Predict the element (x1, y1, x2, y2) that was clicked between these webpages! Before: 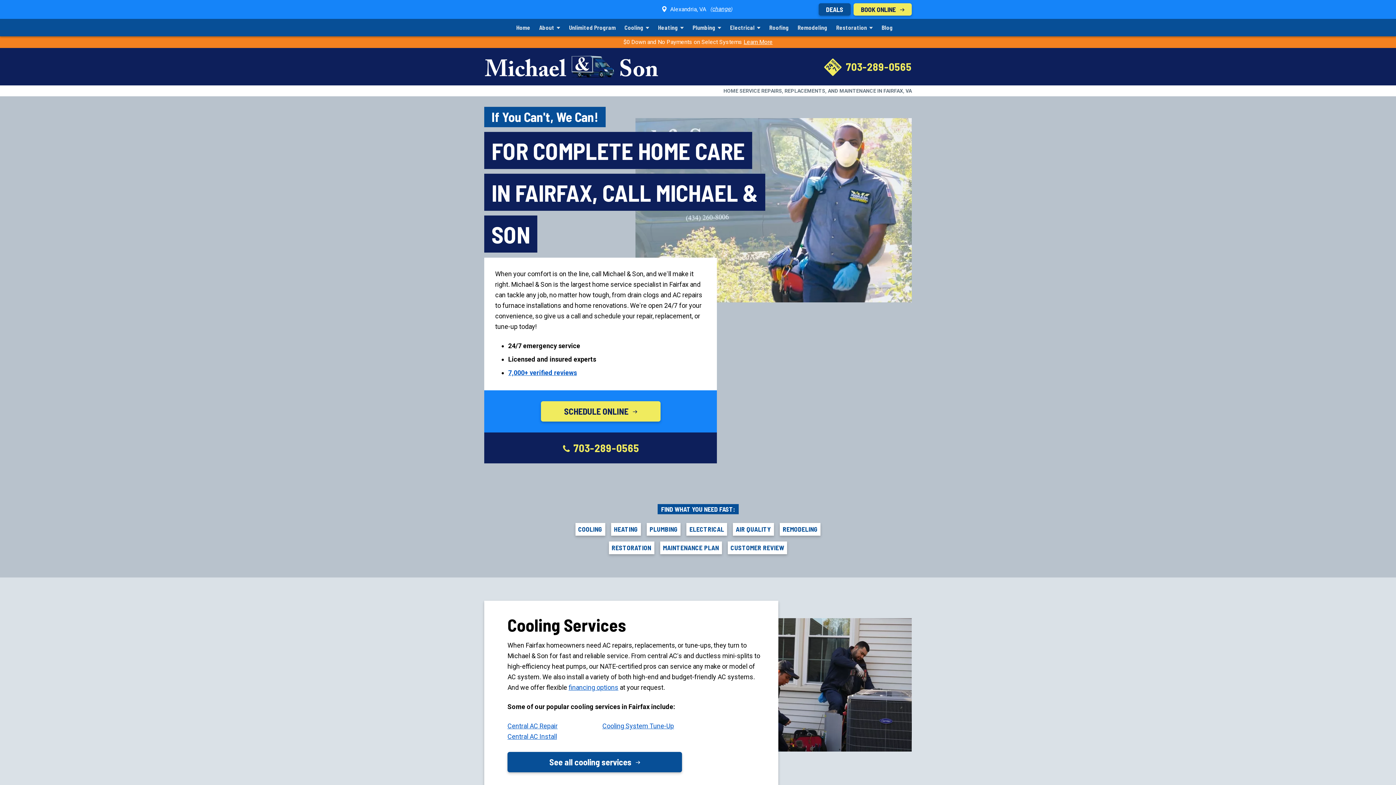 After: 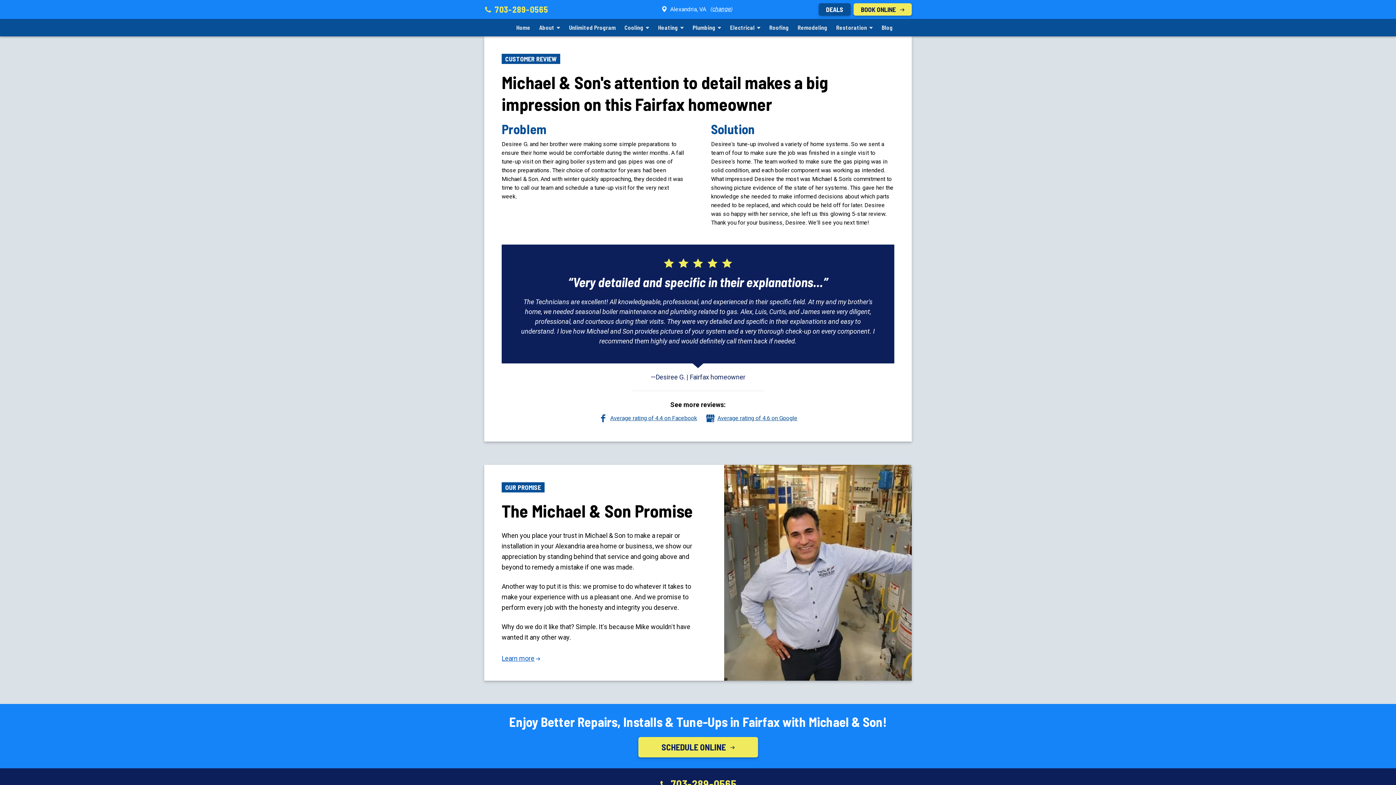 Action: bbox: (727, 541, 787, 554) label: CUSTOMER REVIEW